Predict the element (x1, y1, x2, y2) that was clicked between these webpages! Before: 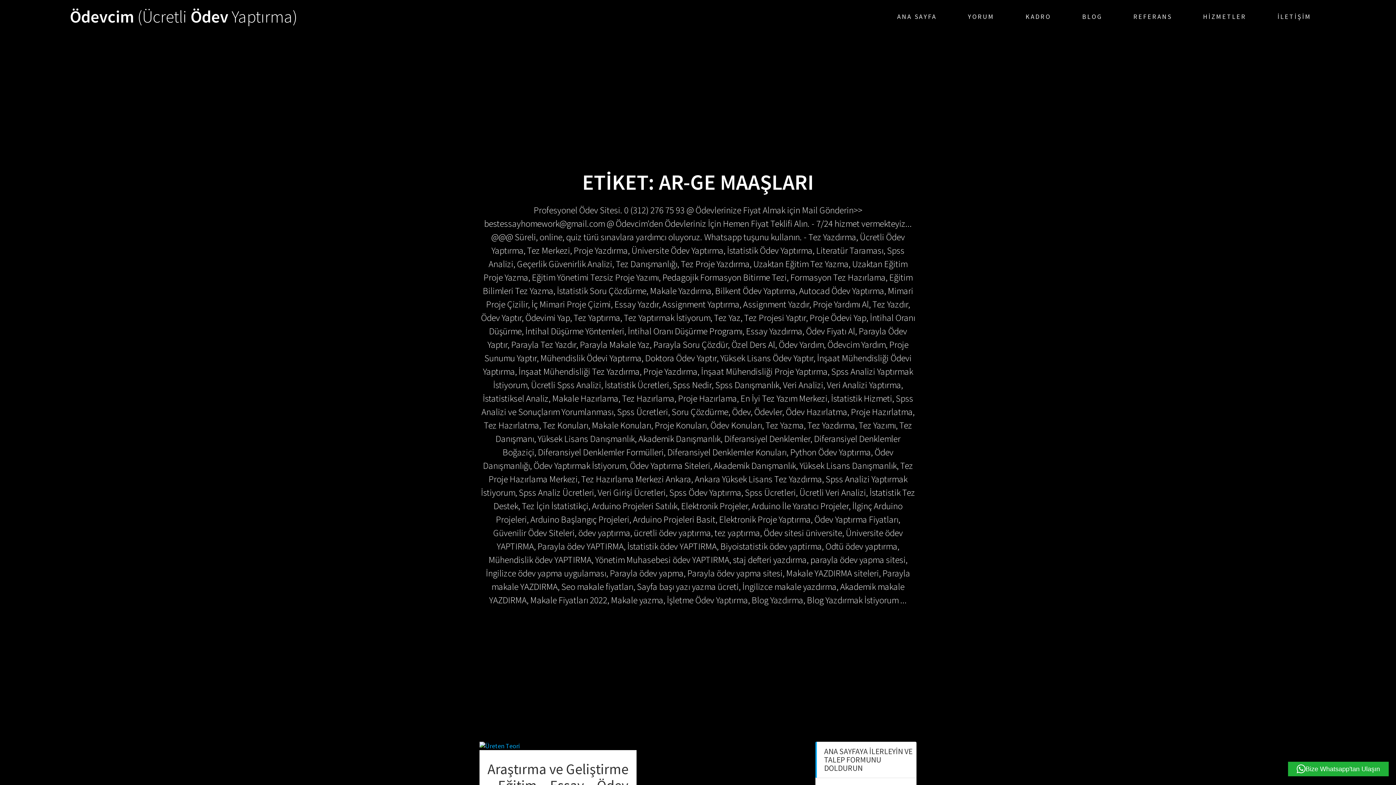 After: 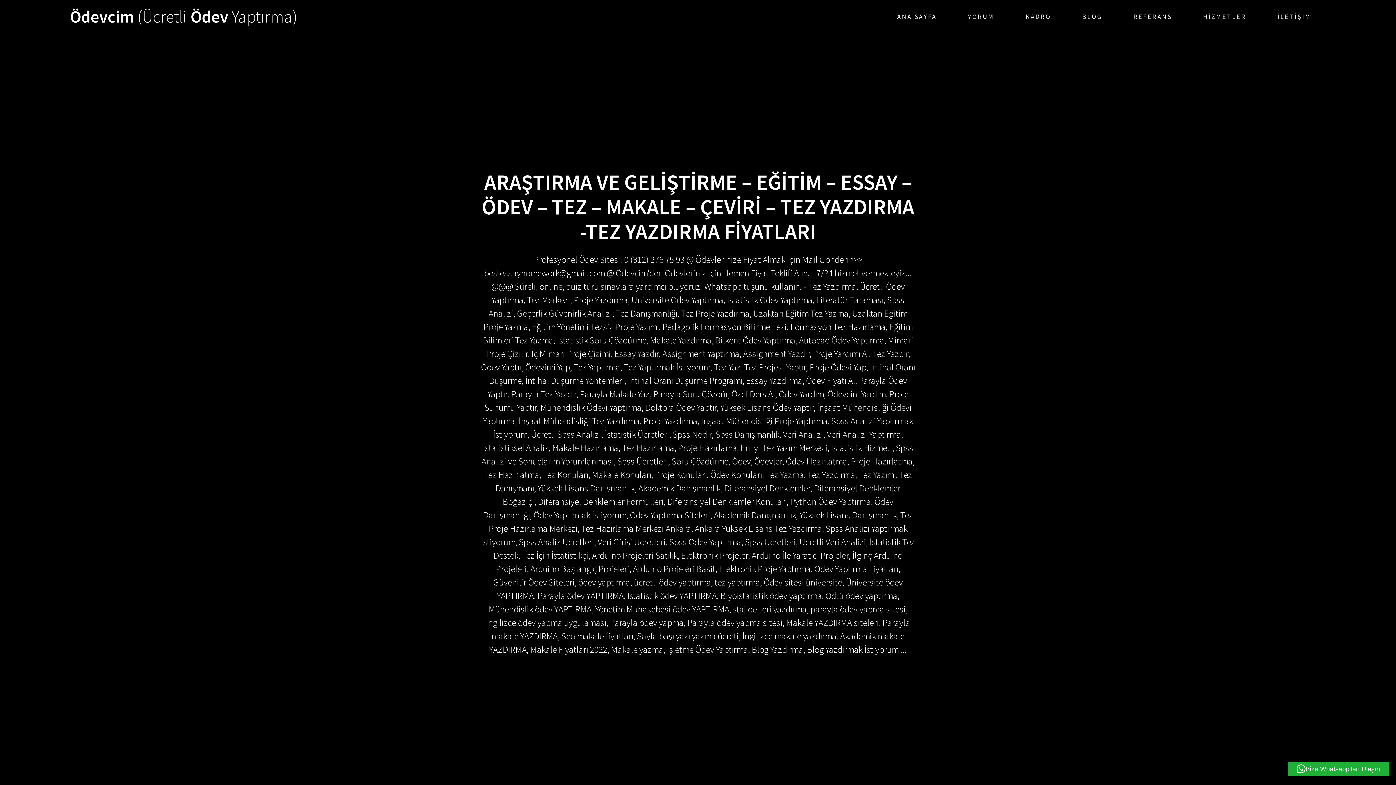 Action: bbox: (479, 742, 520, 750)